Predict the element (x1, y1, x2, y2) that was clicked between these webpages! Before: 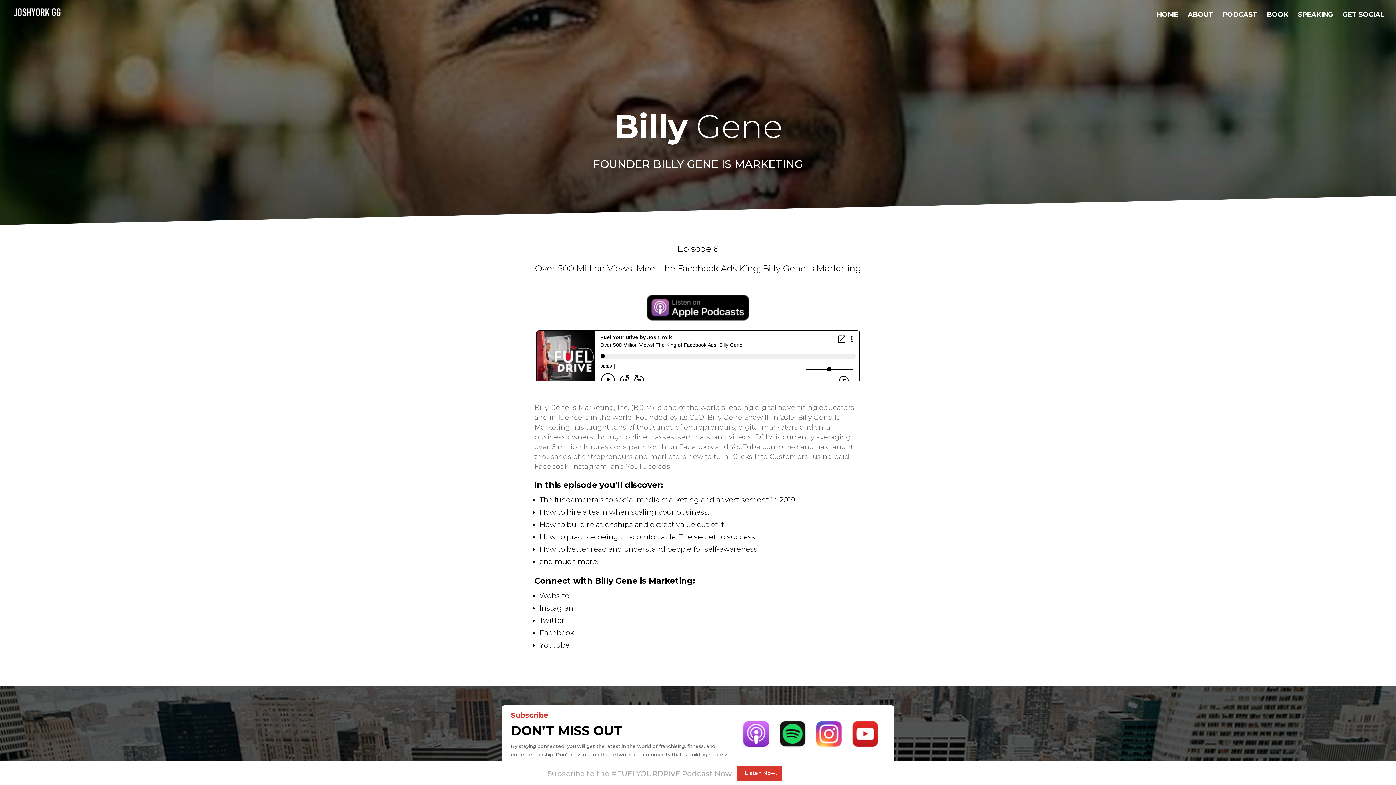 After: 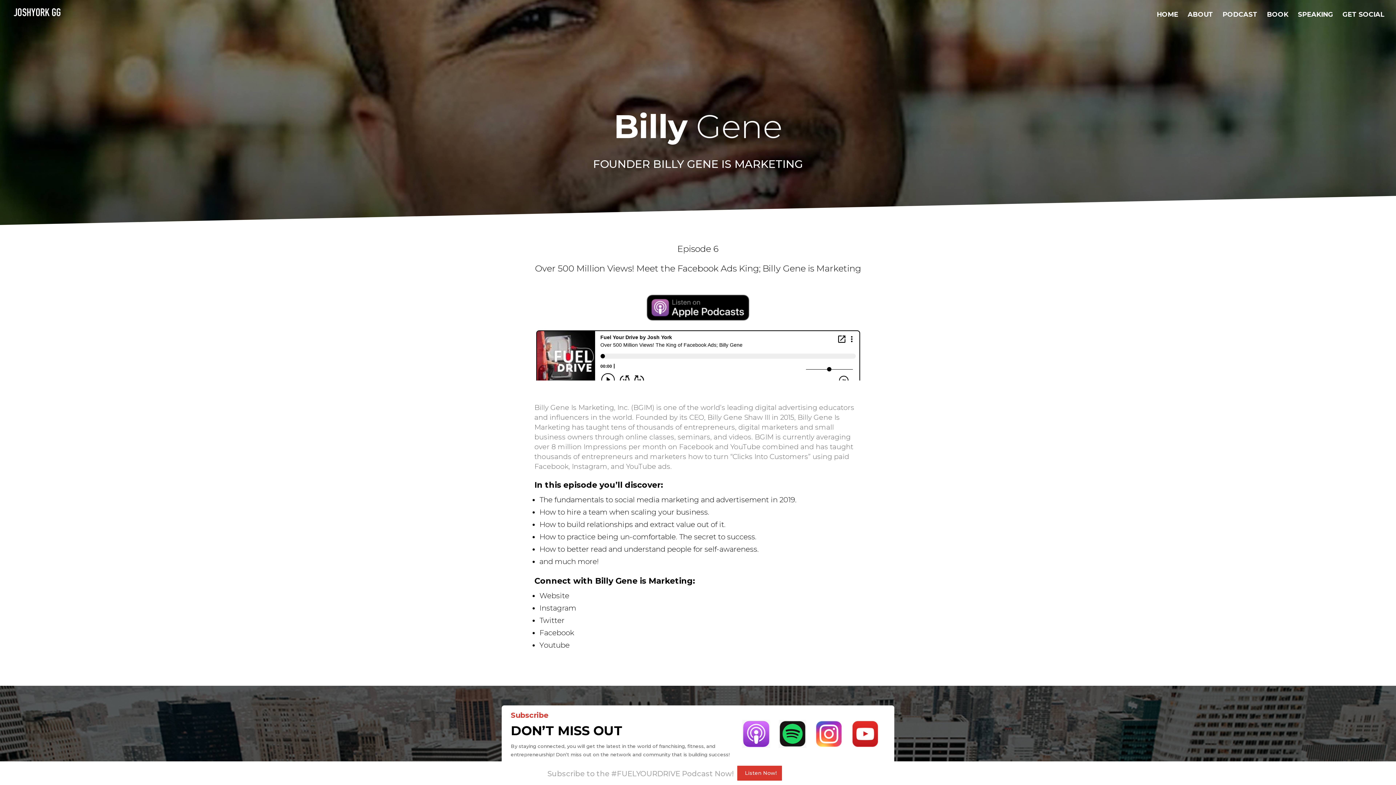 Action: bbox: (737, 766, 782, 781) label: Listen Now!